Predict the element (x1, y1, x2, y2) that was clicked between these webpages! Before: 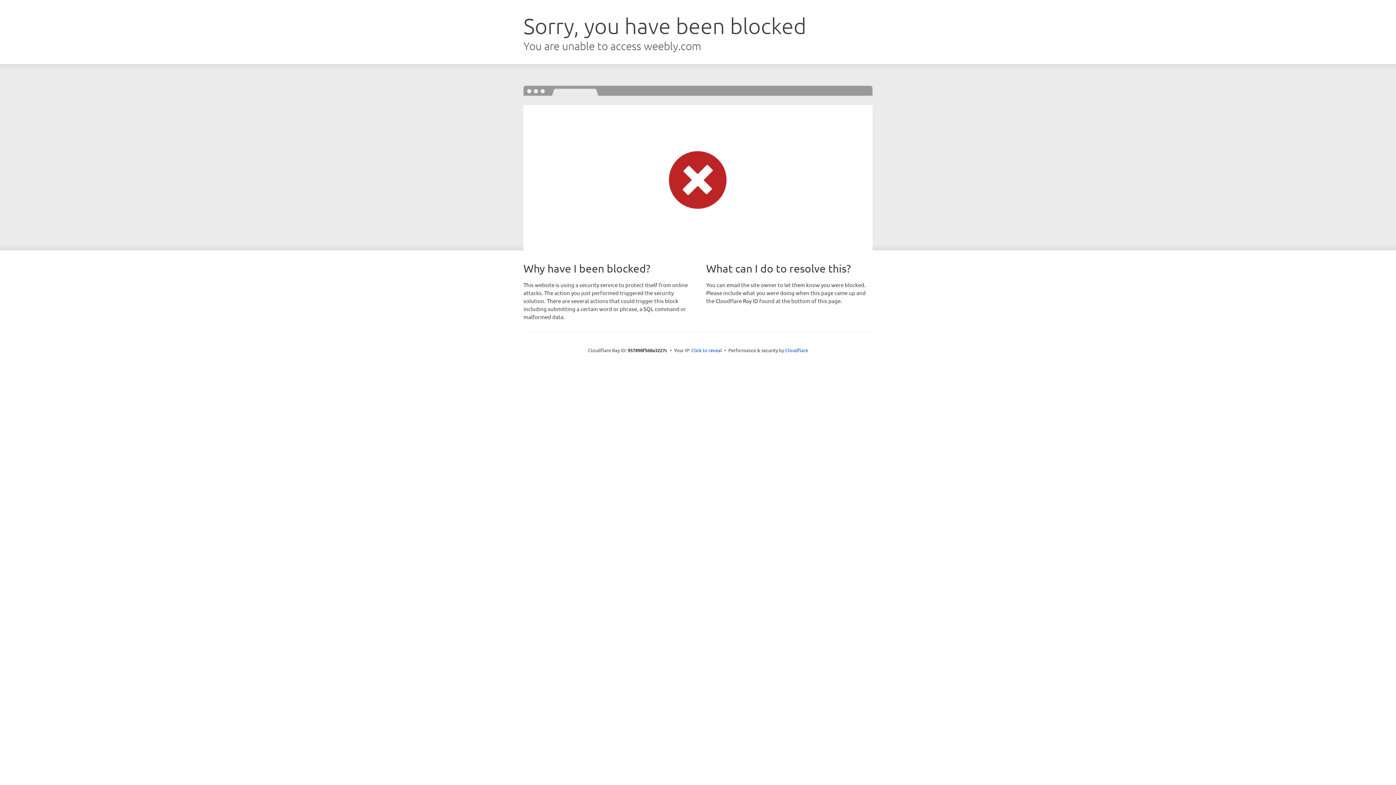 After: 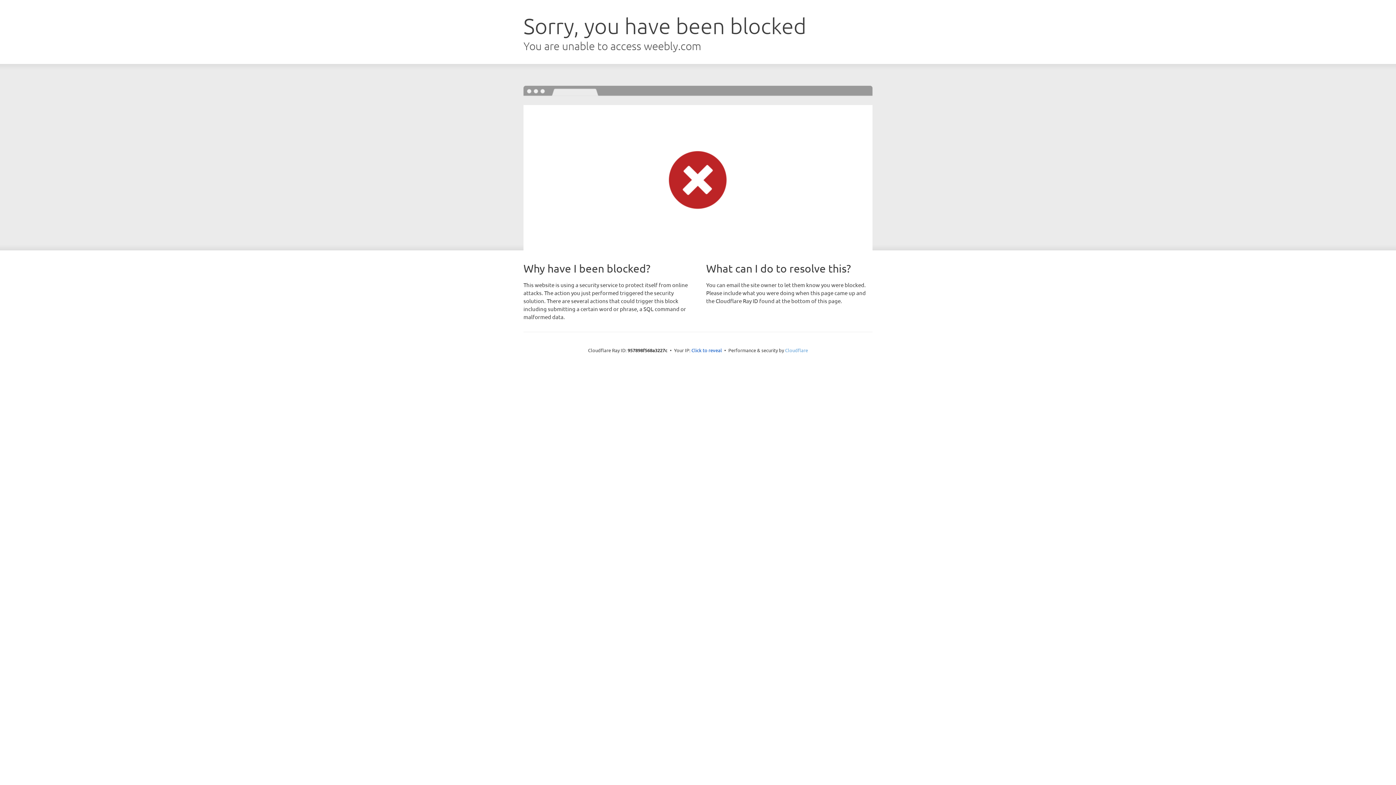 Action: label: Cloudflare bbox: (785, 347, 808, 353)